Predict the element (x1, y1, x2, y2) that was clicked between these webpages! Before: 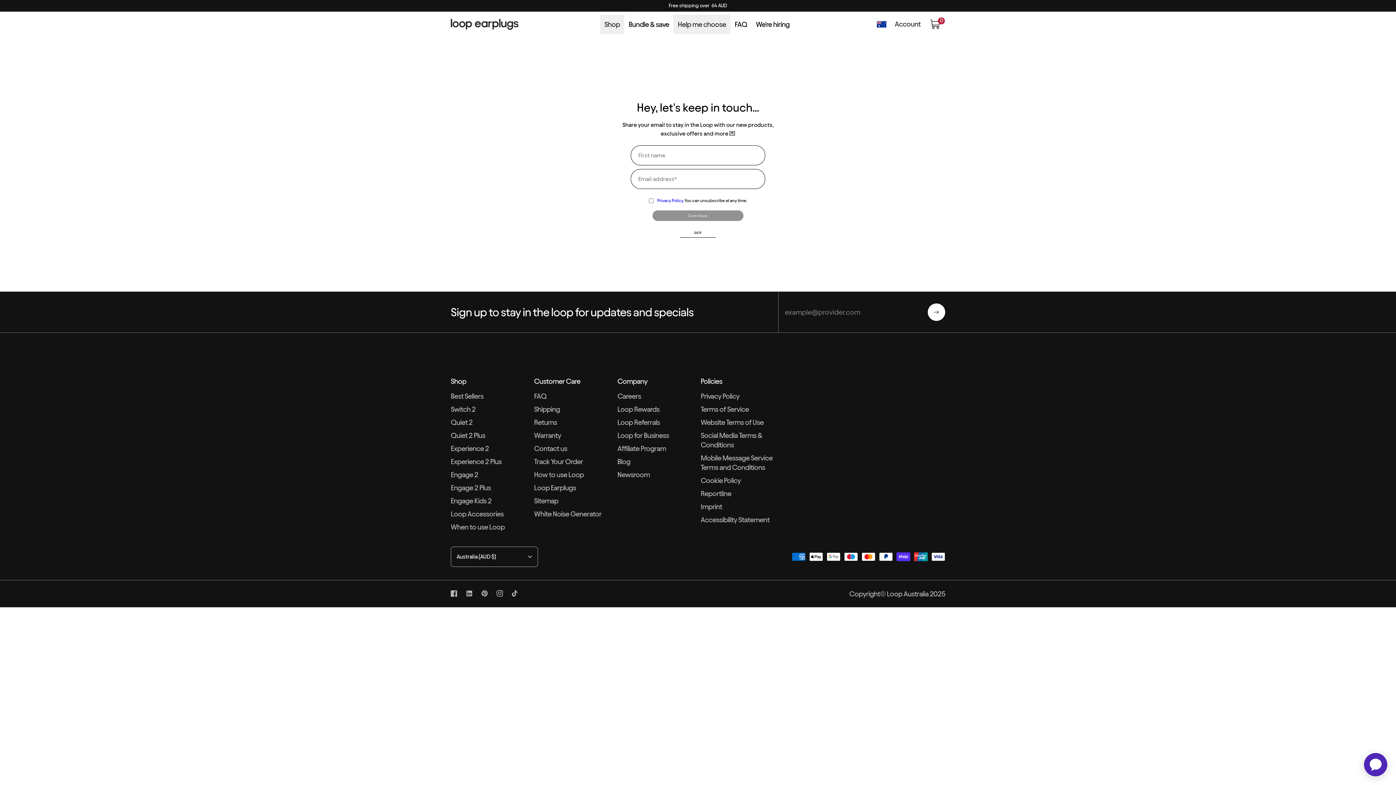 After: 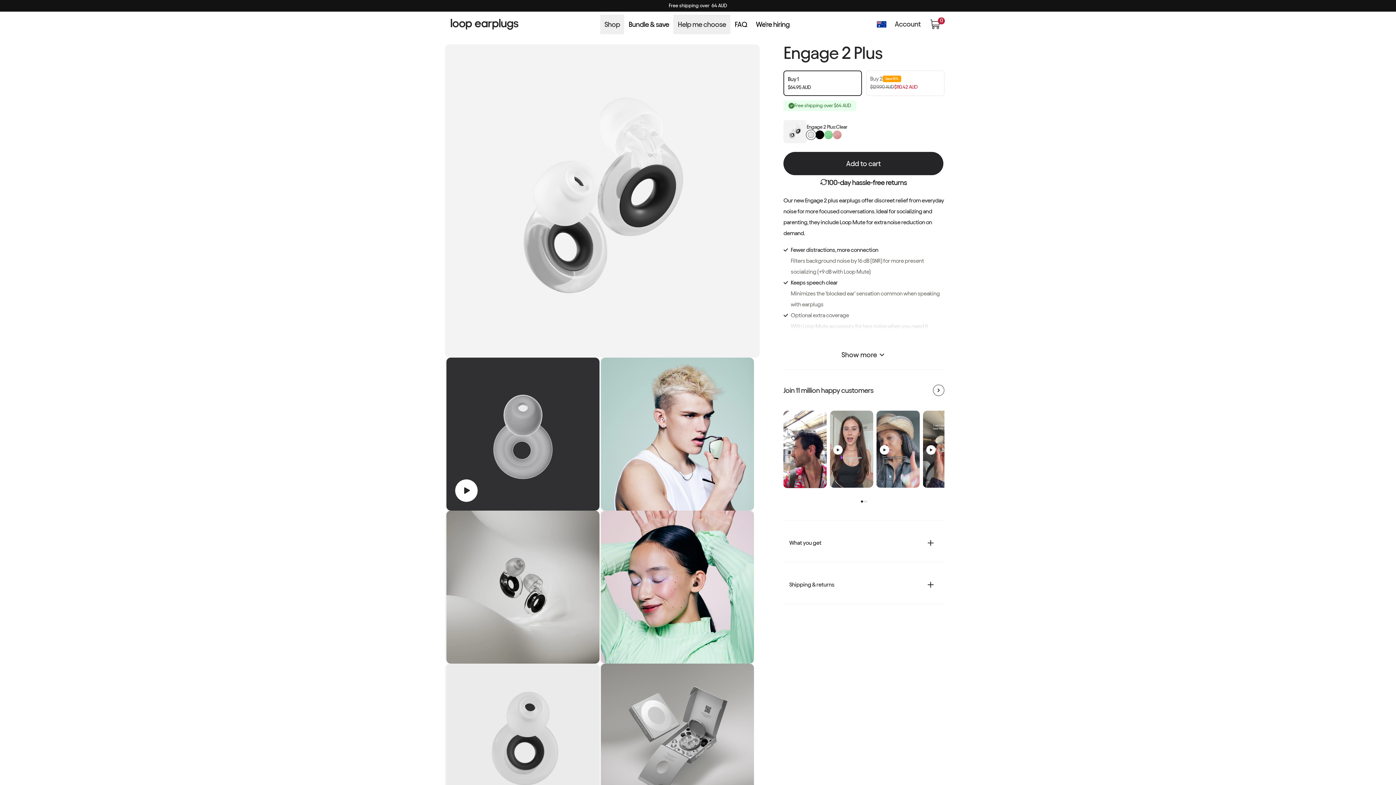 Action: bbox: (450, 481, 490, 494) label: Engage 2 Plus